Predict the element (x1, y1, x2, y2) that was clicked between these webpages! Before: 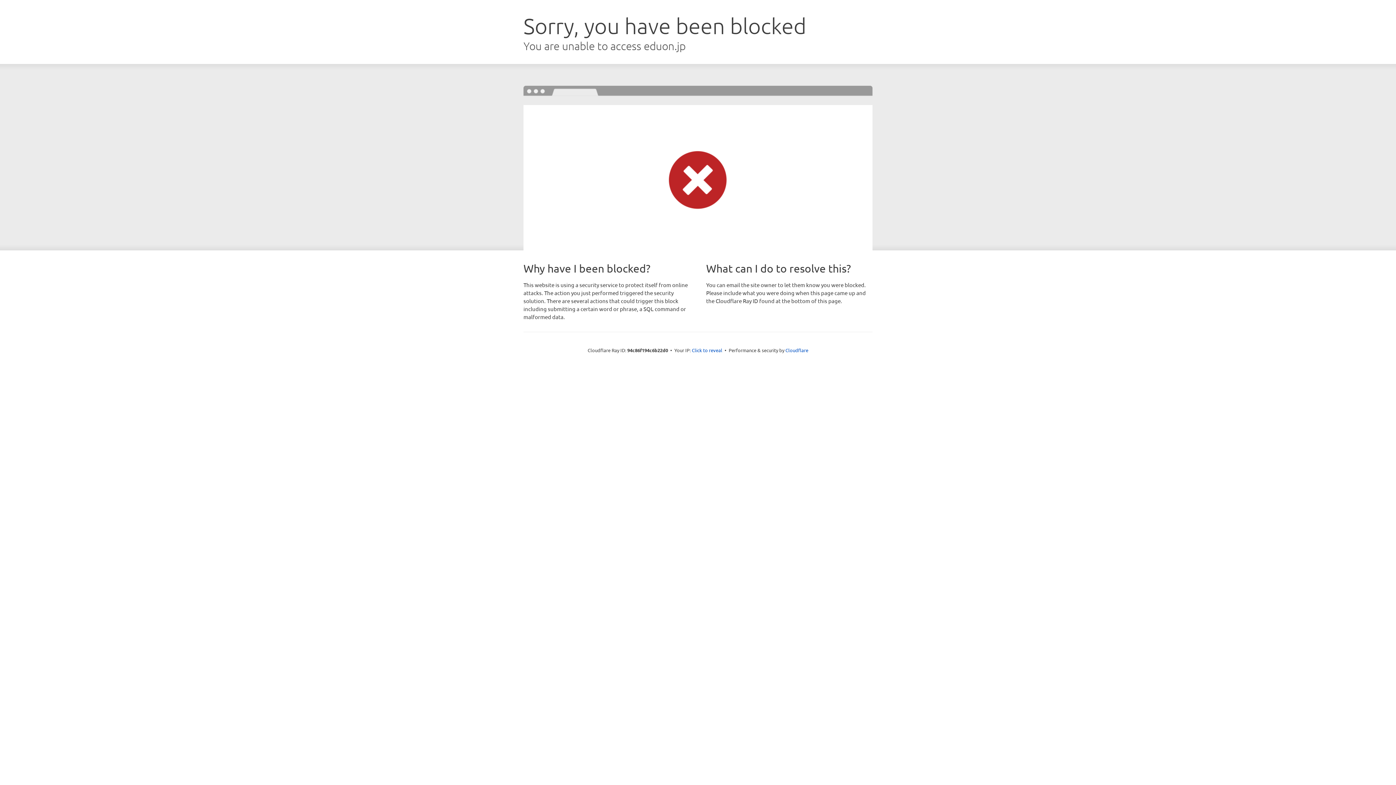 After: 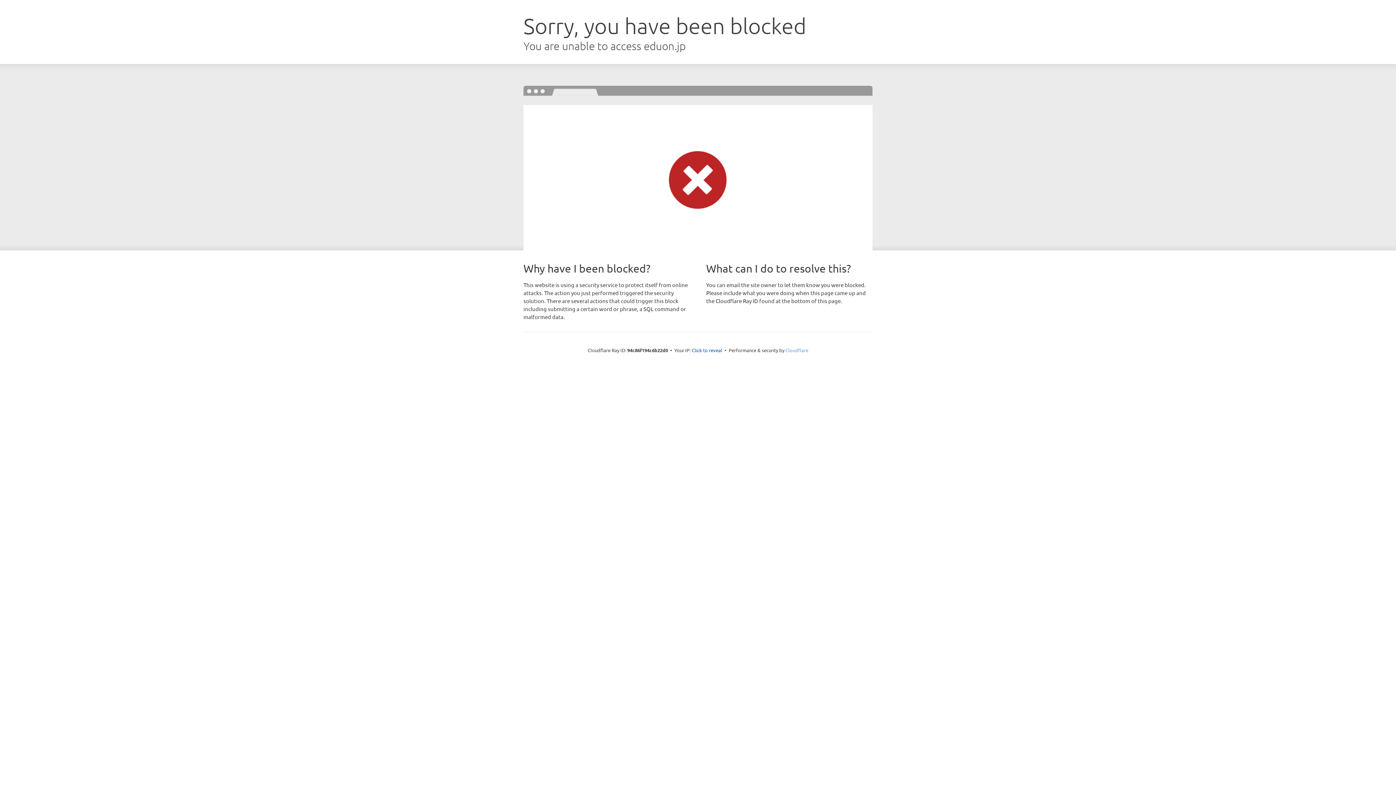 Action: bbox: (785, 347, 808, 353) label: Cloudflare